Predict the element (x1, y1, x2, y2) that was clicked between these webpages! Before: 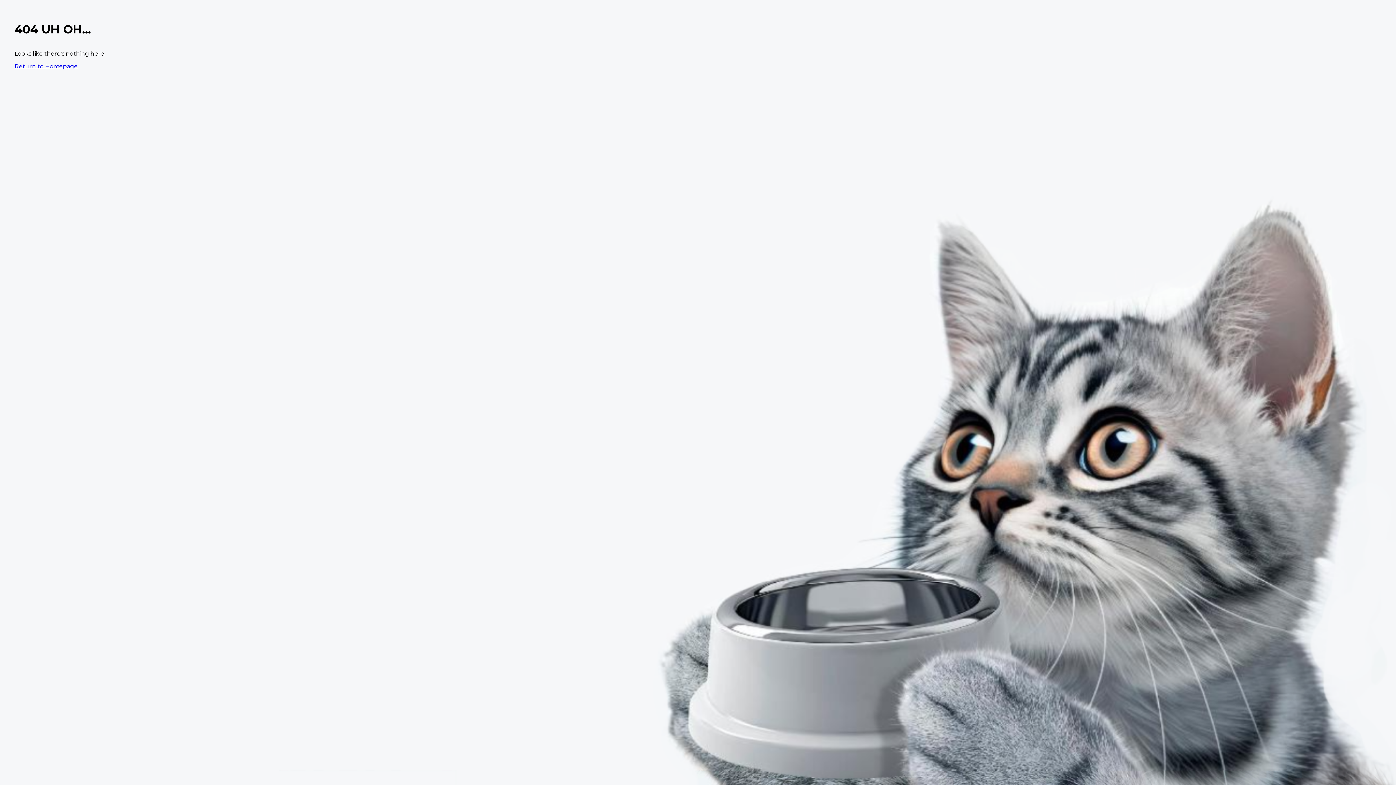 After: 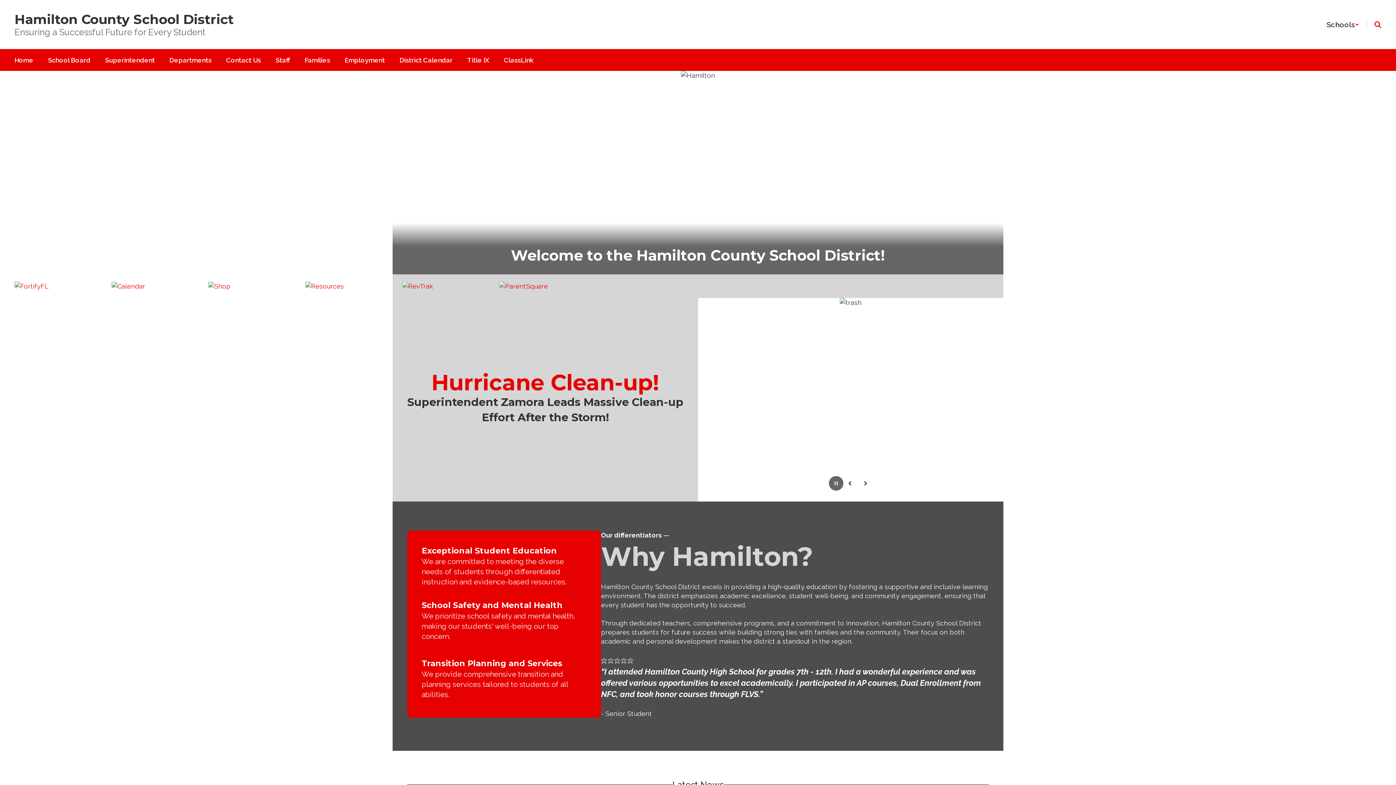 Action: bbox: (14, 62, 77, 69) label: Return to Homepage